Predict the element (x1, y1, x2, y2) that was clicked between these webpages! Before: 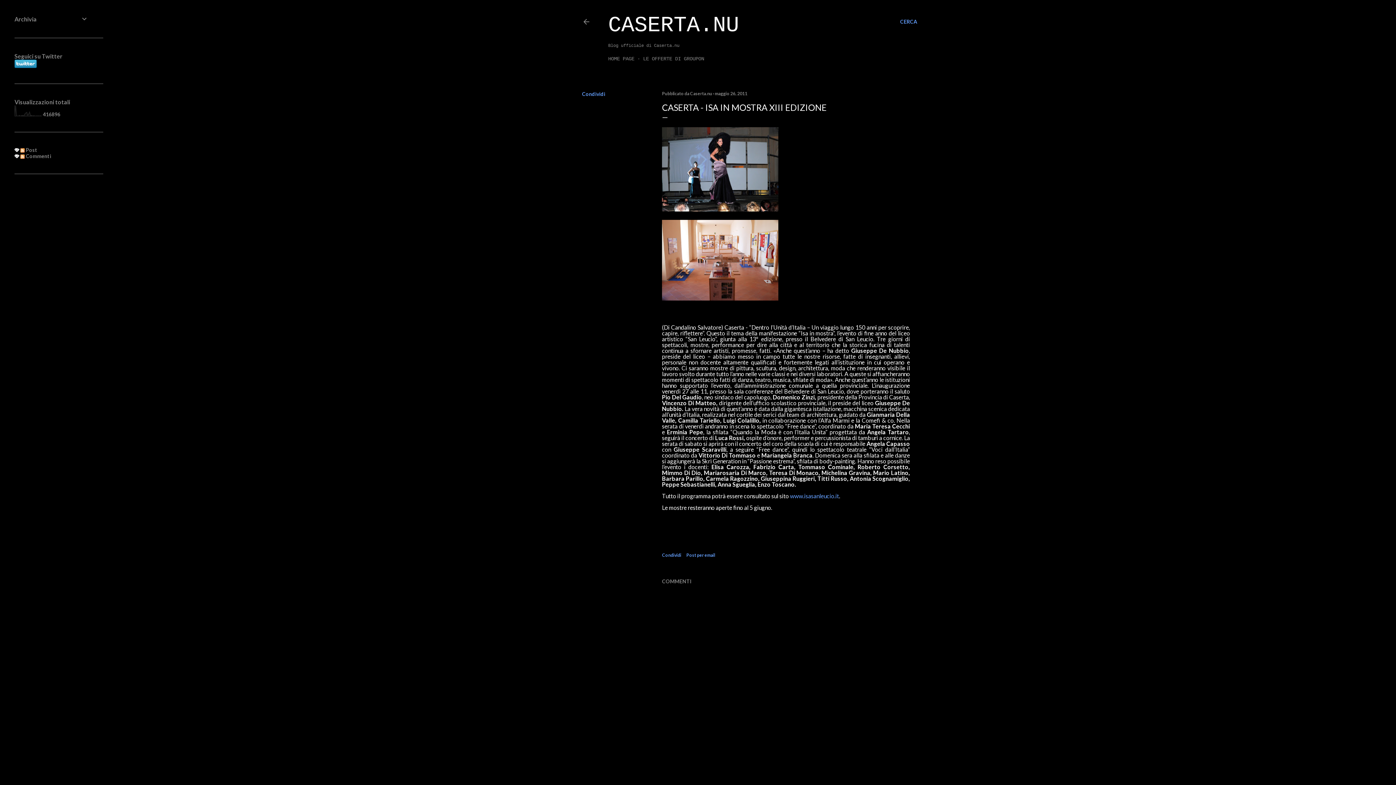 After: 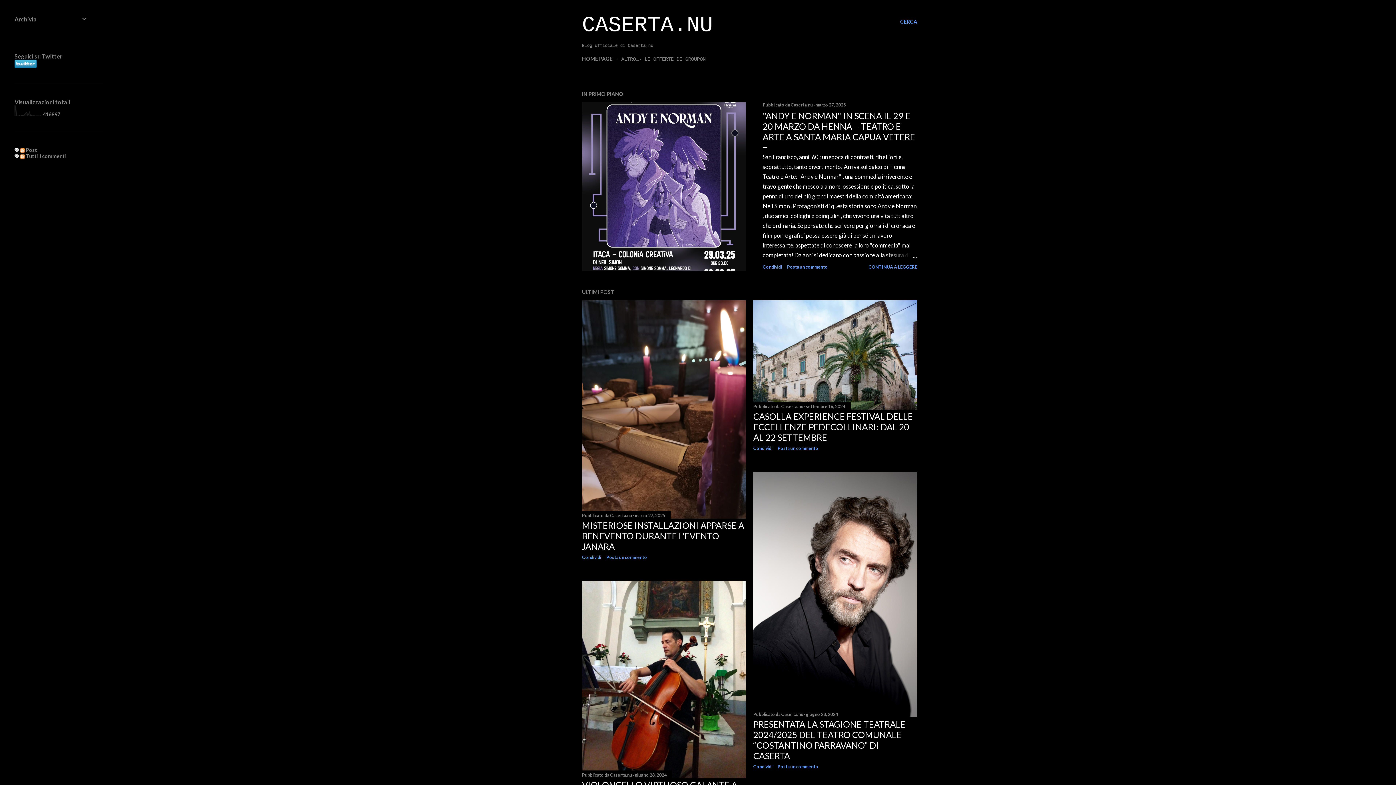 Action: label: CASERTA.NU bbox: (608, 13, 739, 37)